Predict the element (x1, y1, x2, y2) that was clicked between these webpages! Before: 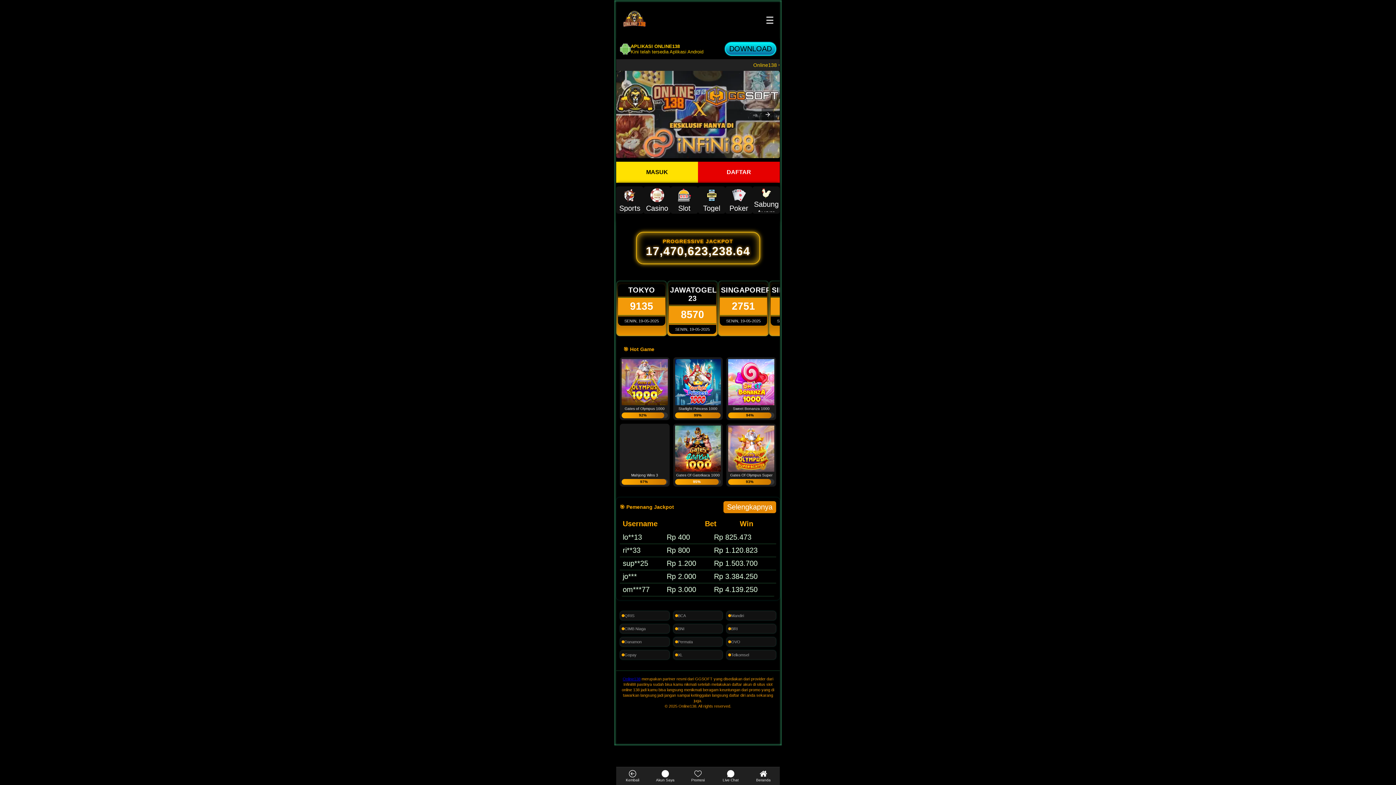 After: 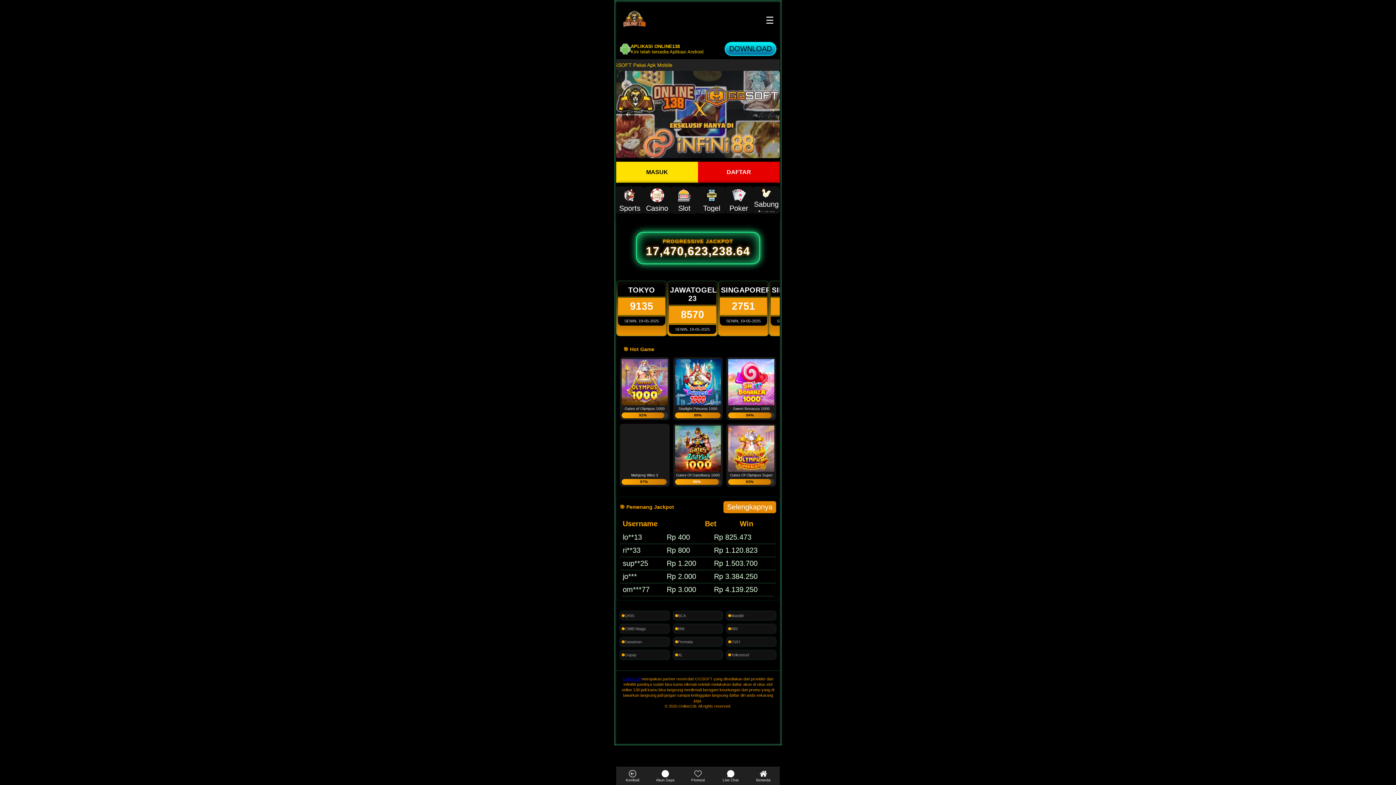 Action: bbox: (649, 767, 681, 785) label: Akun Saya